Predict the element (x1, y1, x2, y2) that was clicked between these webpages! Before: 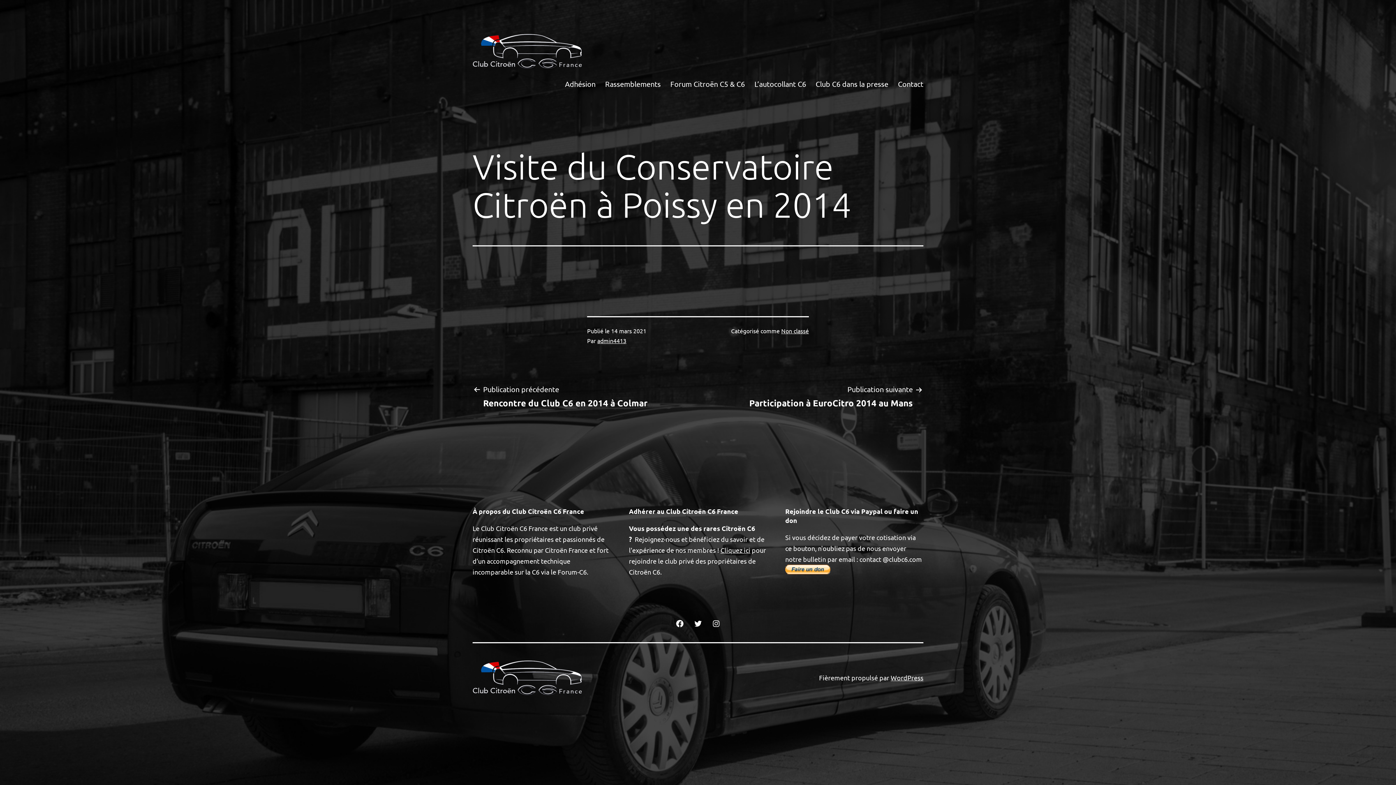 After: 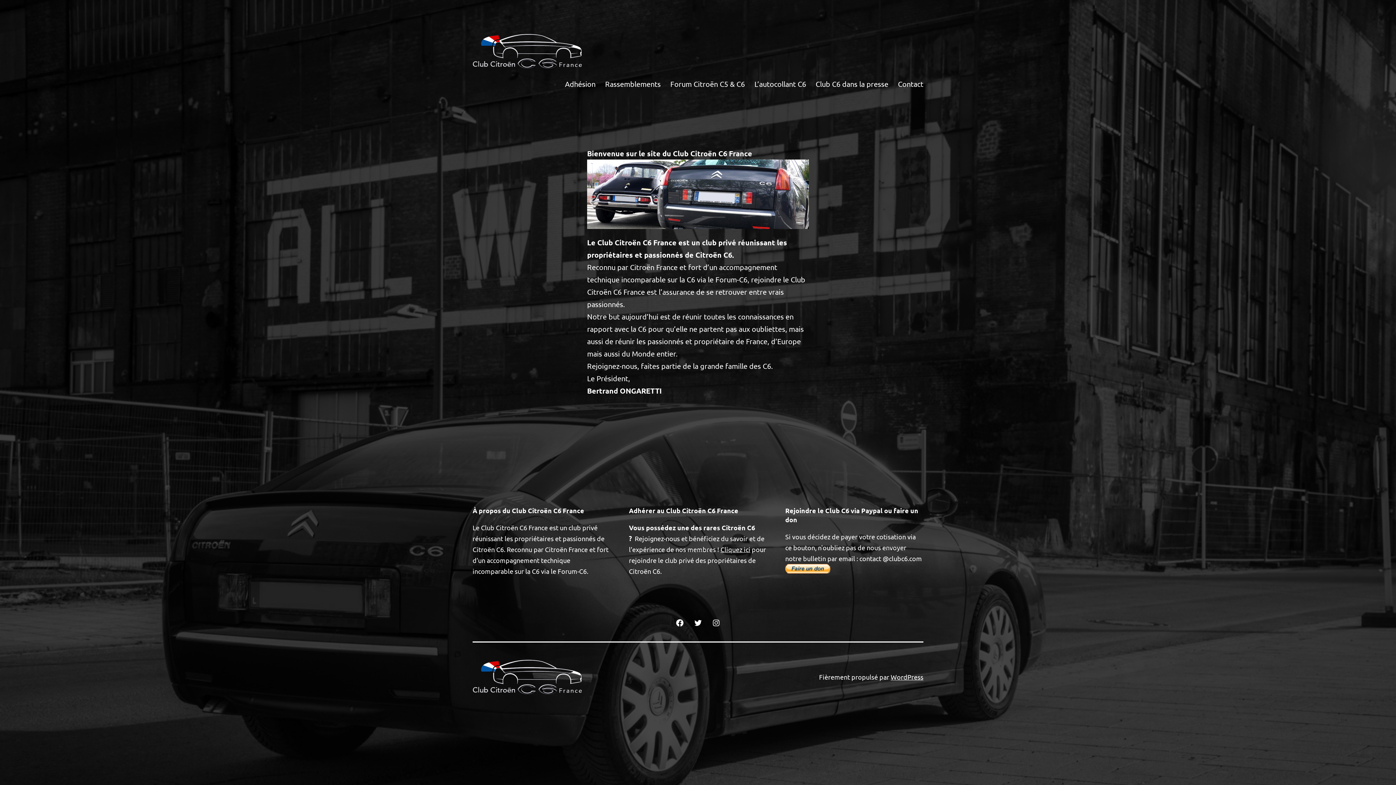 Action: bbox: (472, 45, 581, 54)